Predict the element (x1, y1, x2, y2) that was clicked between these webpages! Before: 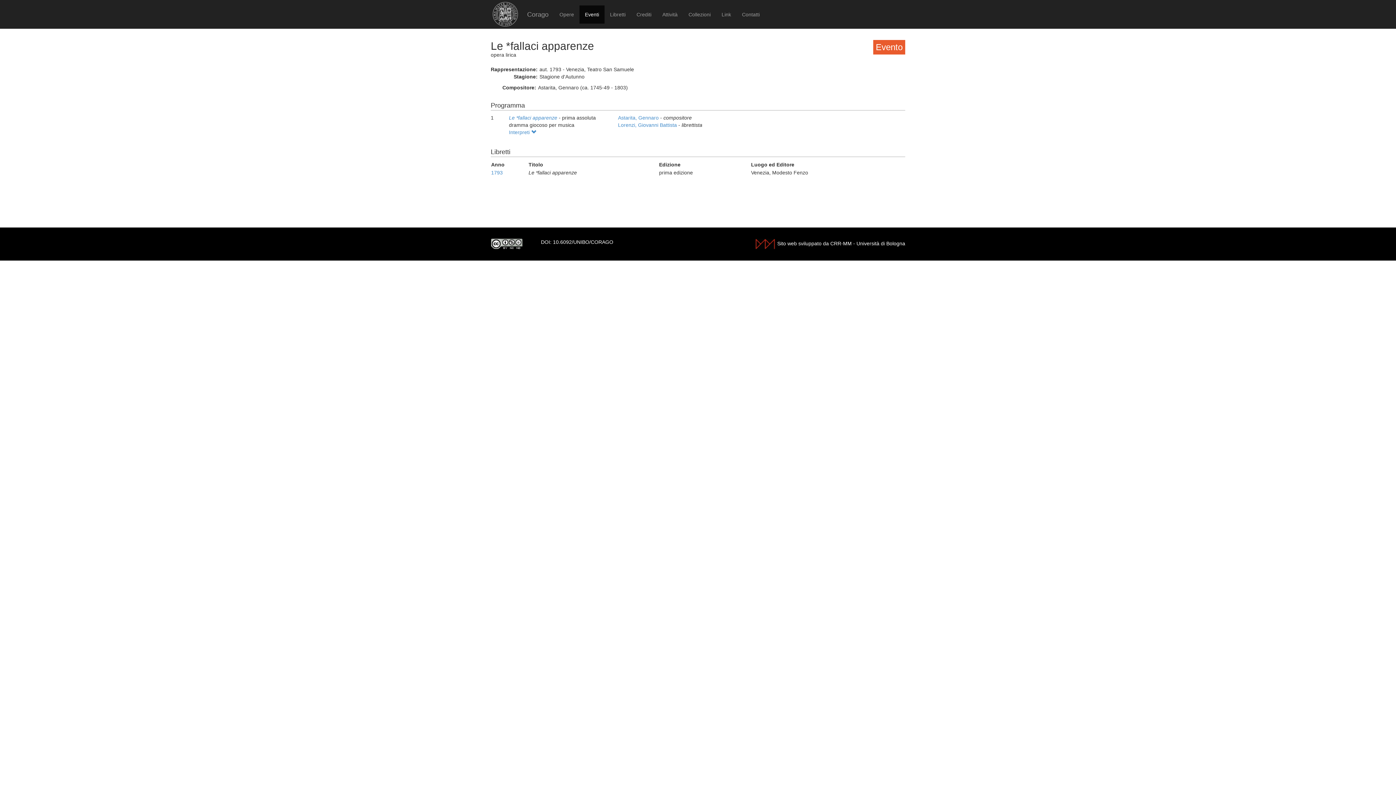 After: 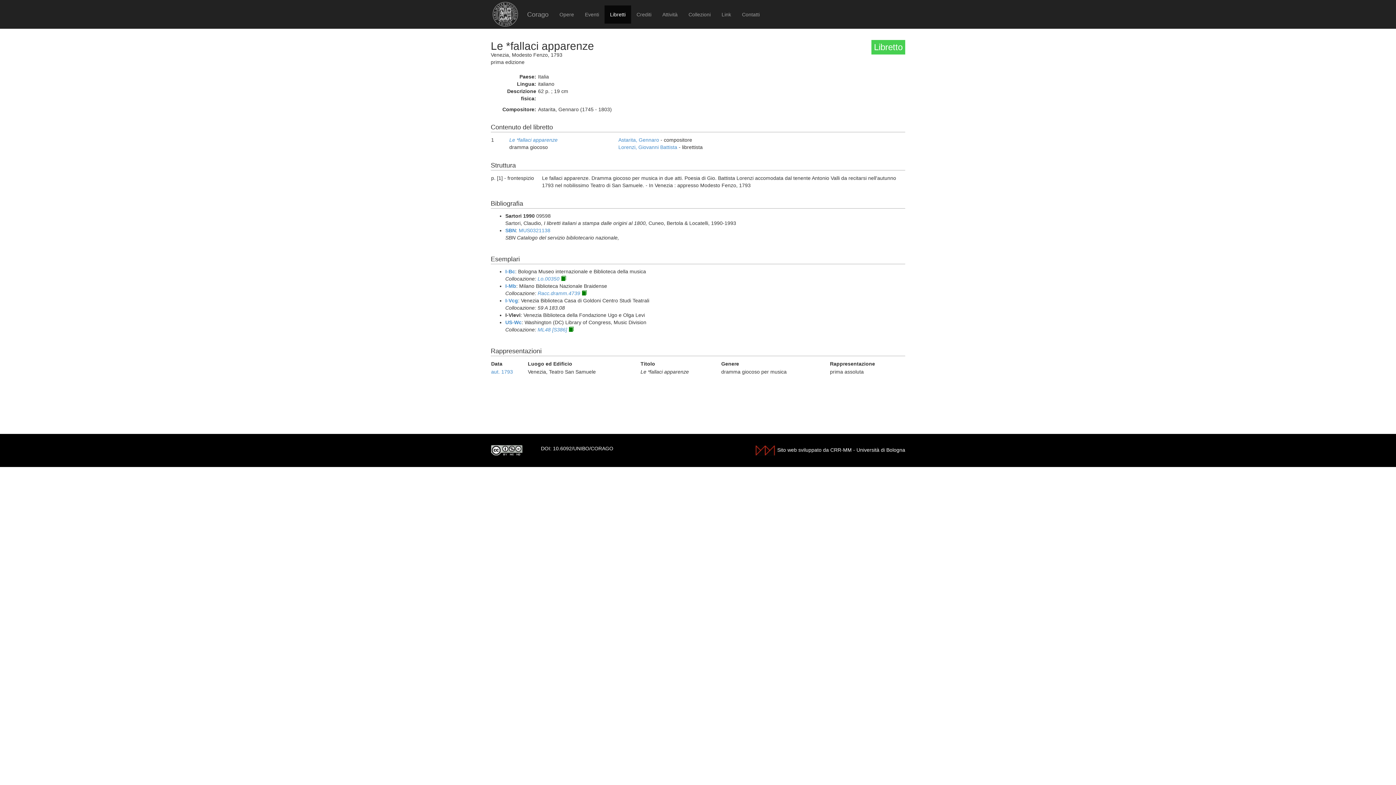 Action: label: 1793 bbox: (491, 169, 502, 175)